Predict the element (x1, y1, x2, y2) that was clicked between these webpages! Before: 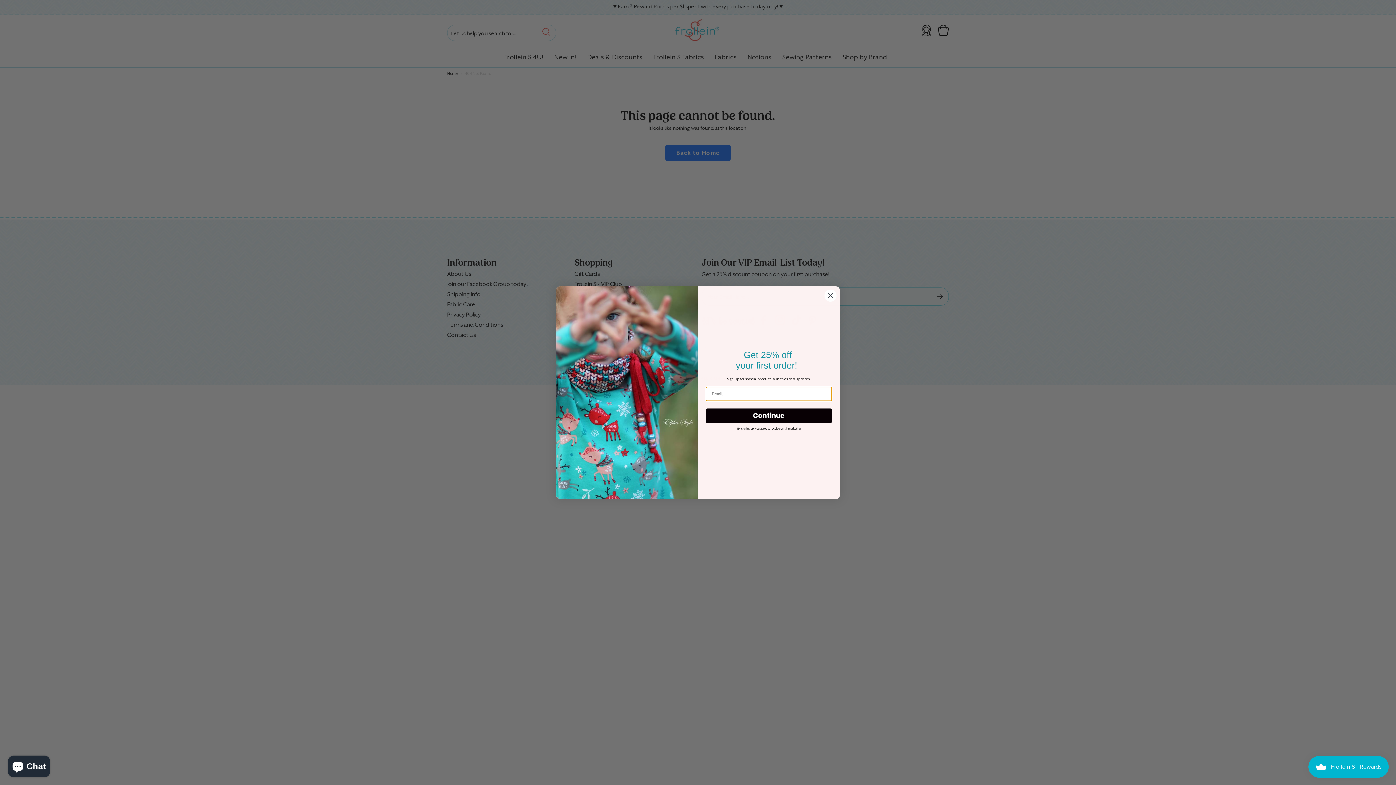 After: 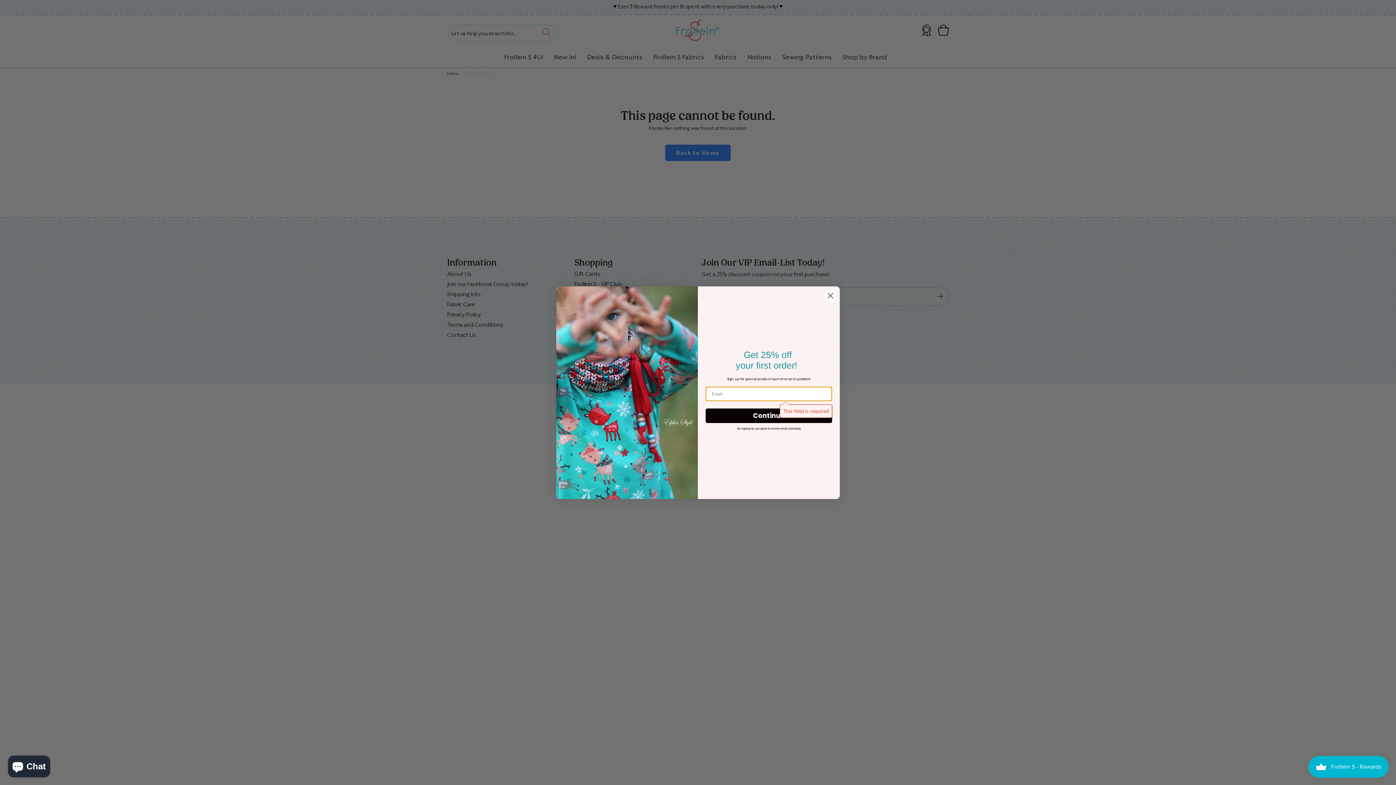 Action: label: Continue bbox: (705, 408, 832, 423)